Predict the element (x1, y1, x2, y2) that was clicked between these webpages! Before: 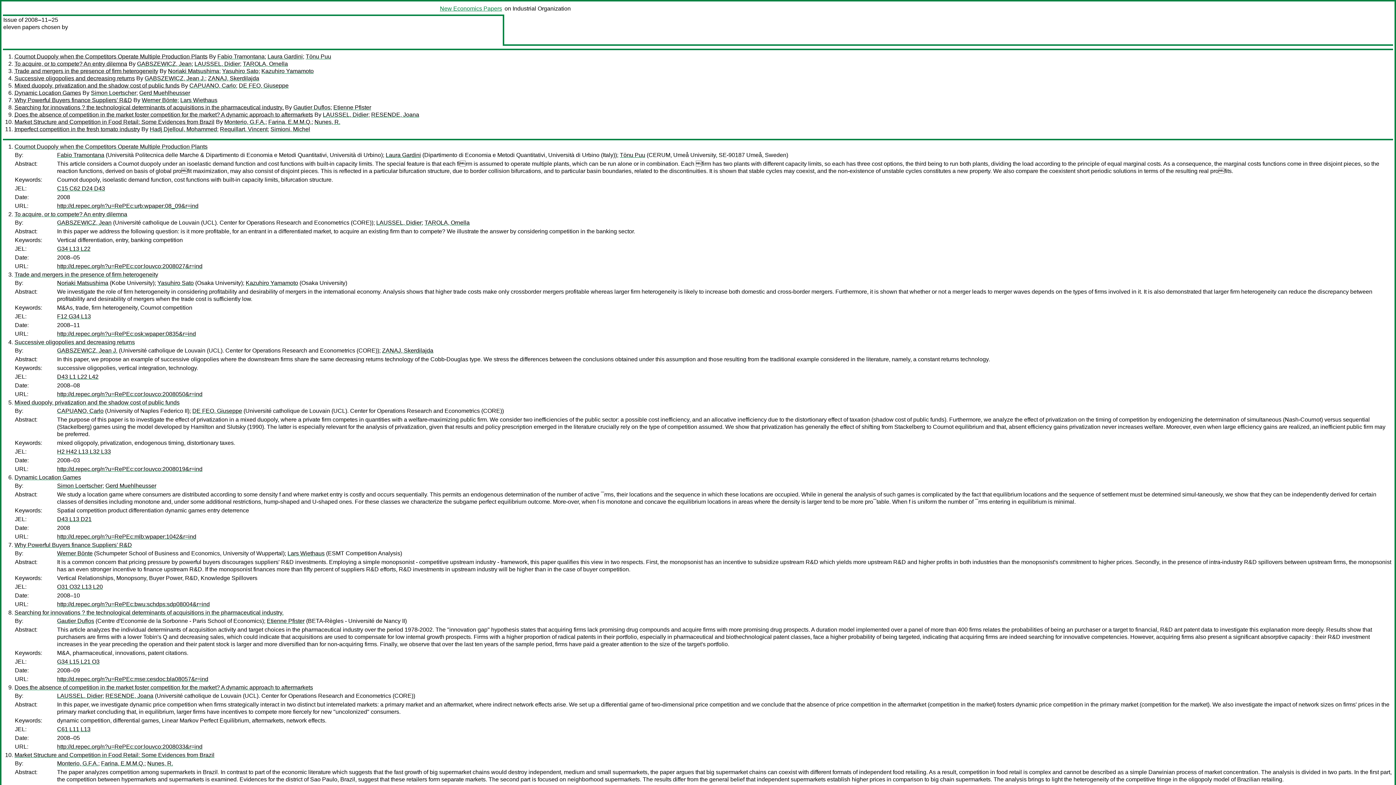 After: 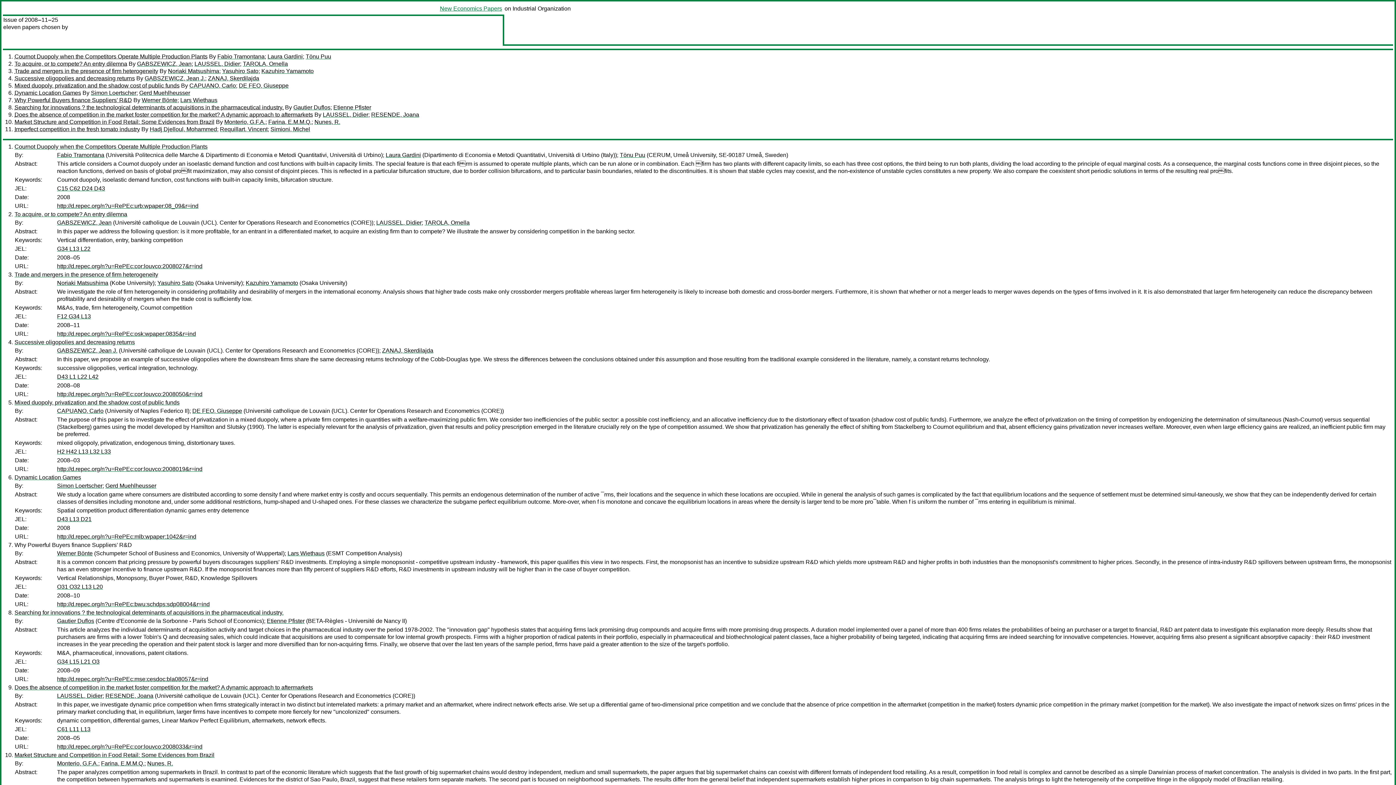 Action: bbox: (14, 542, 132, 548) label: Why Powerful Buyers finance Suppliers’ R&D